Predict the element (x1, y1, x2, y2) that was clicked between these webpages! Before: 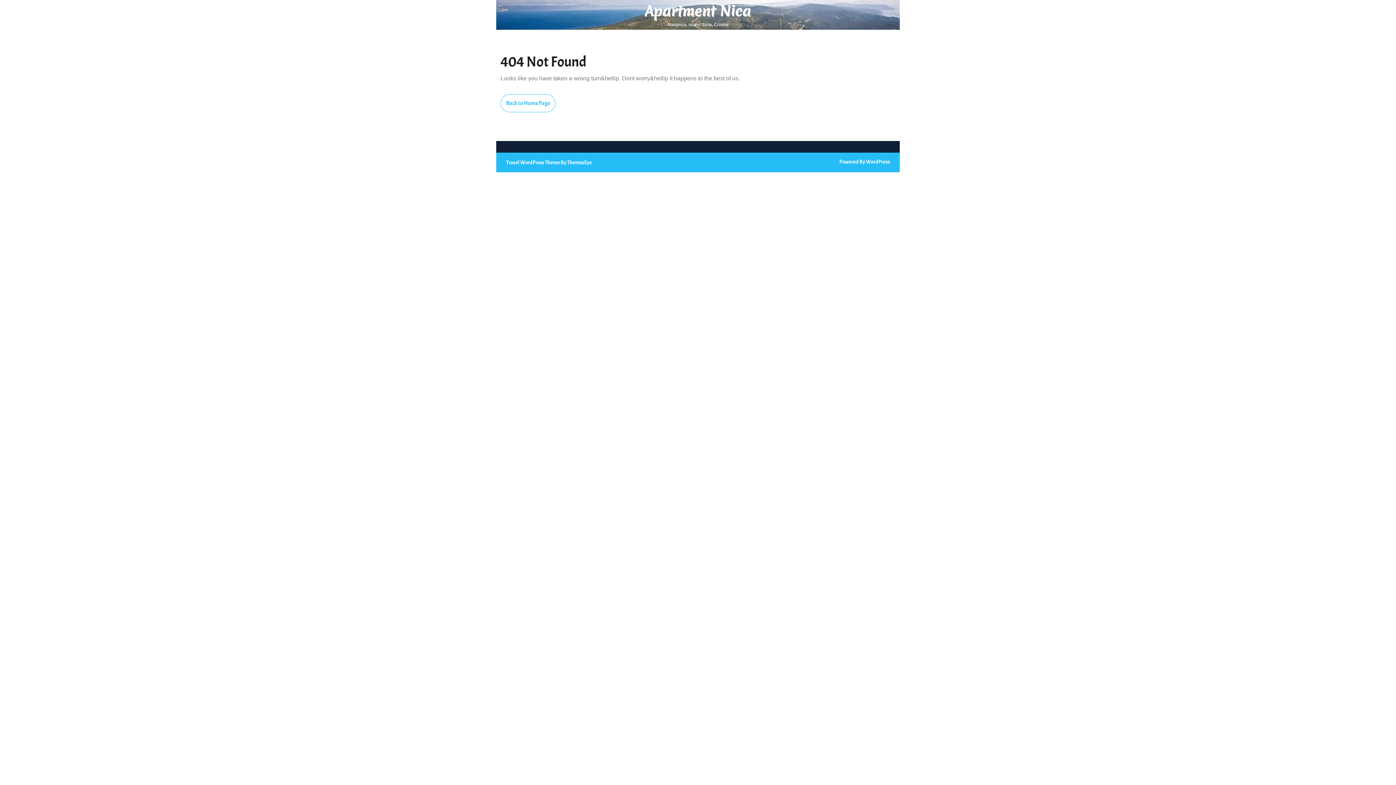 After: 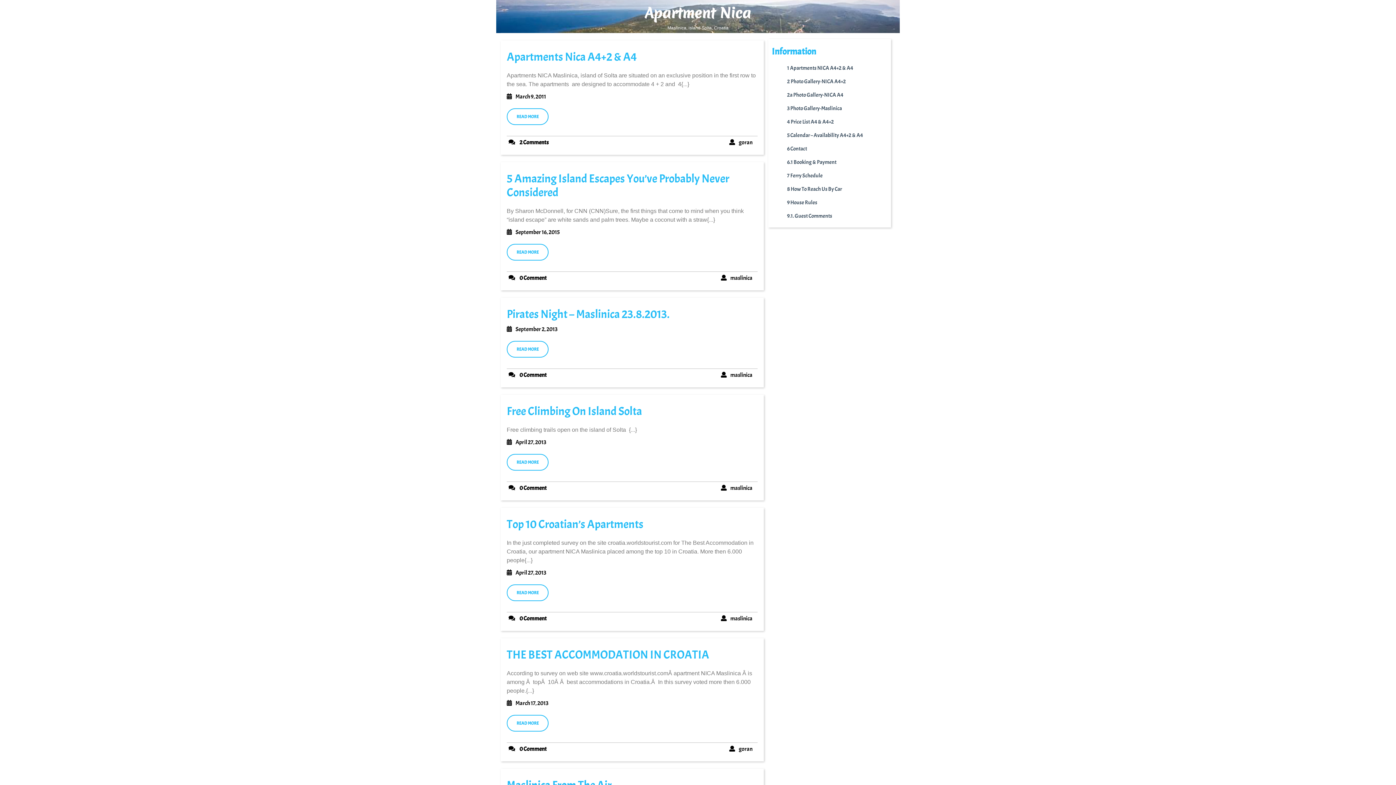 Action: label: Apartment Nica bbox: (645, 1, 751, 21)